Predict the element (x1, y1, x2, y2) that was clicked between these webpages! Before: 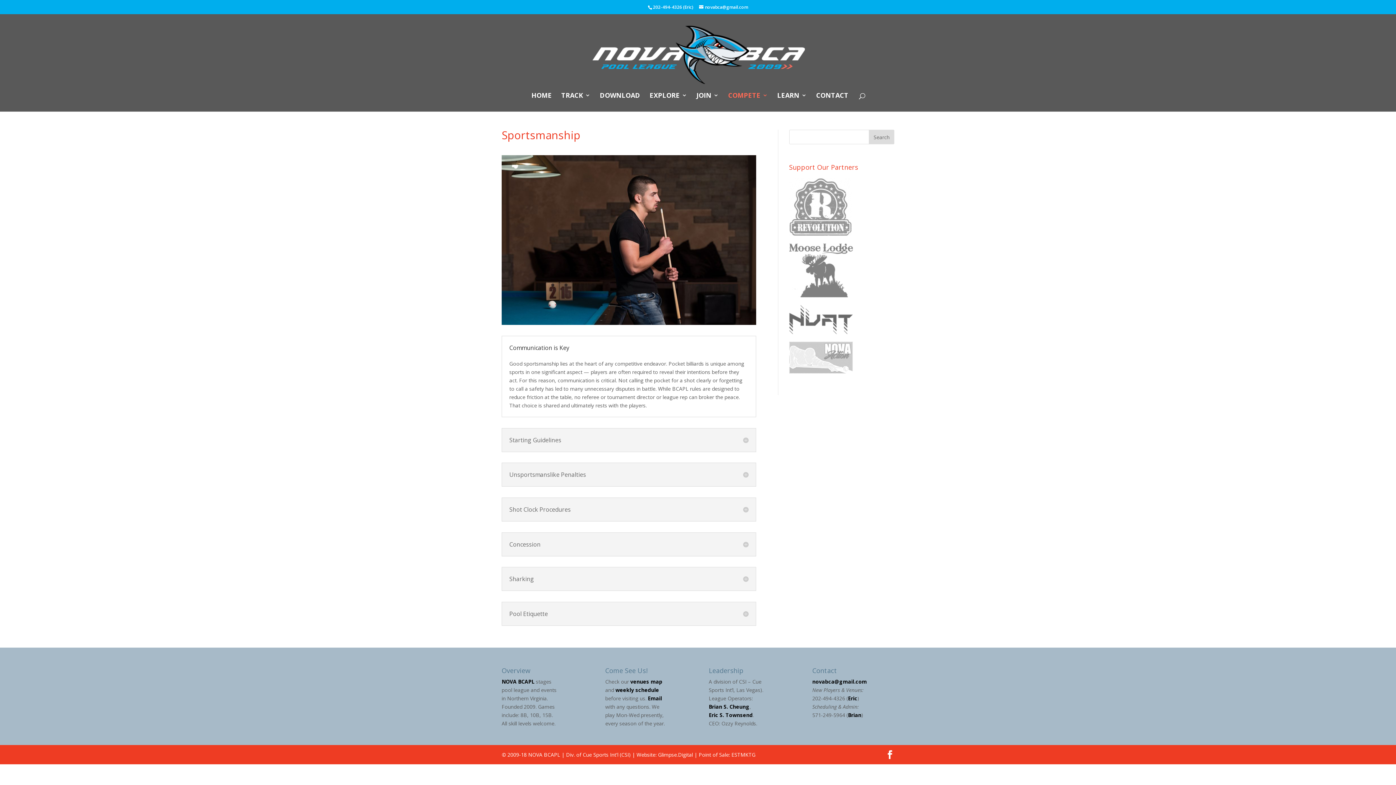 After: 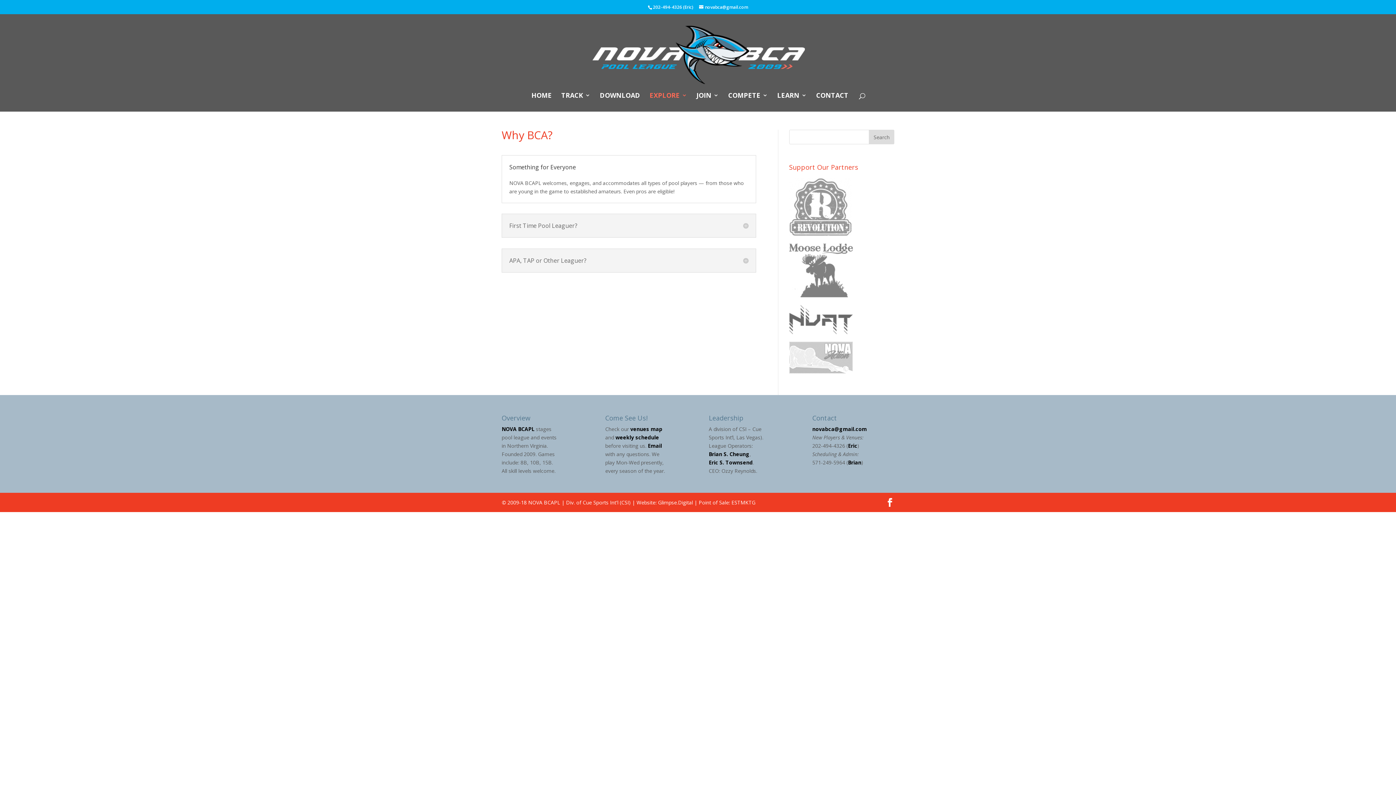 Action: label: NOVA BCAPL bbox: (501, 678, 534, 685)